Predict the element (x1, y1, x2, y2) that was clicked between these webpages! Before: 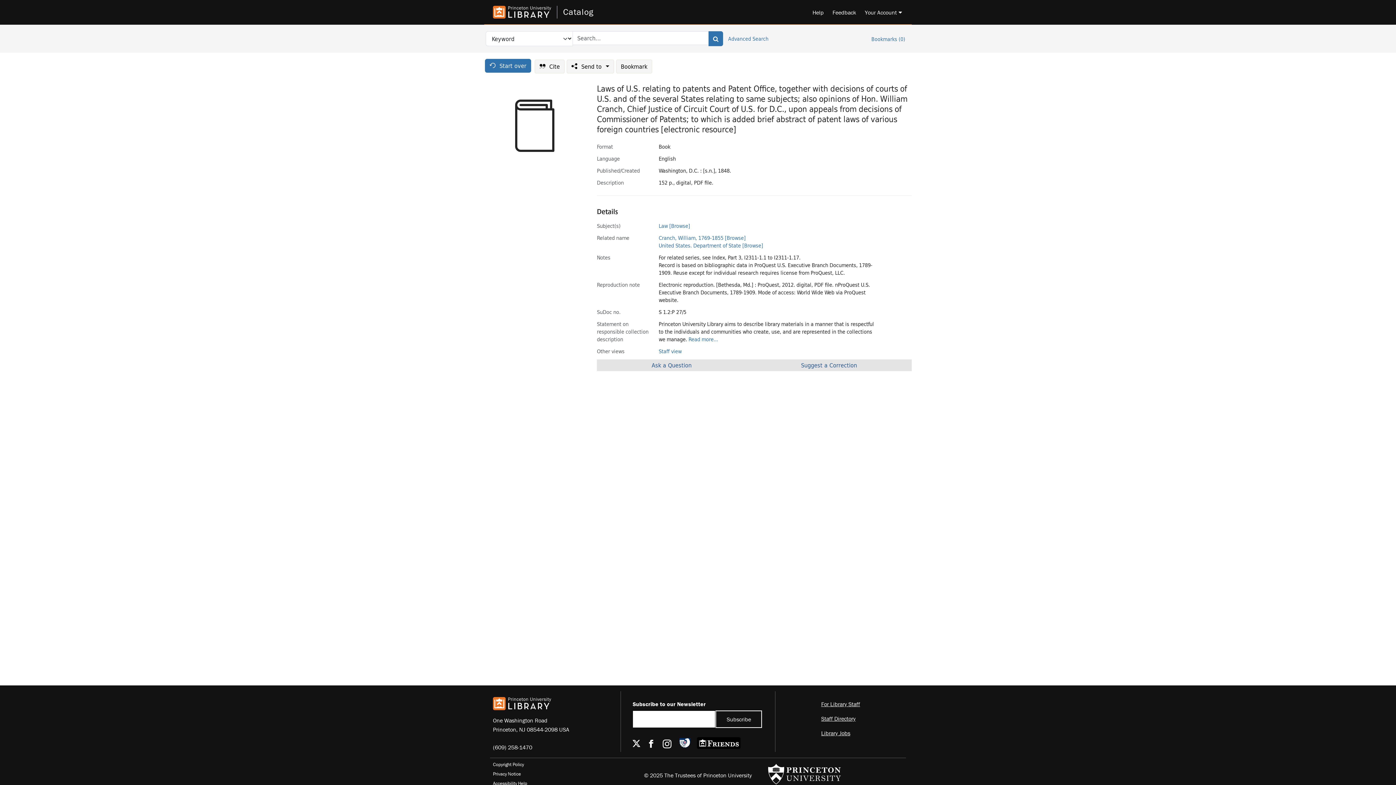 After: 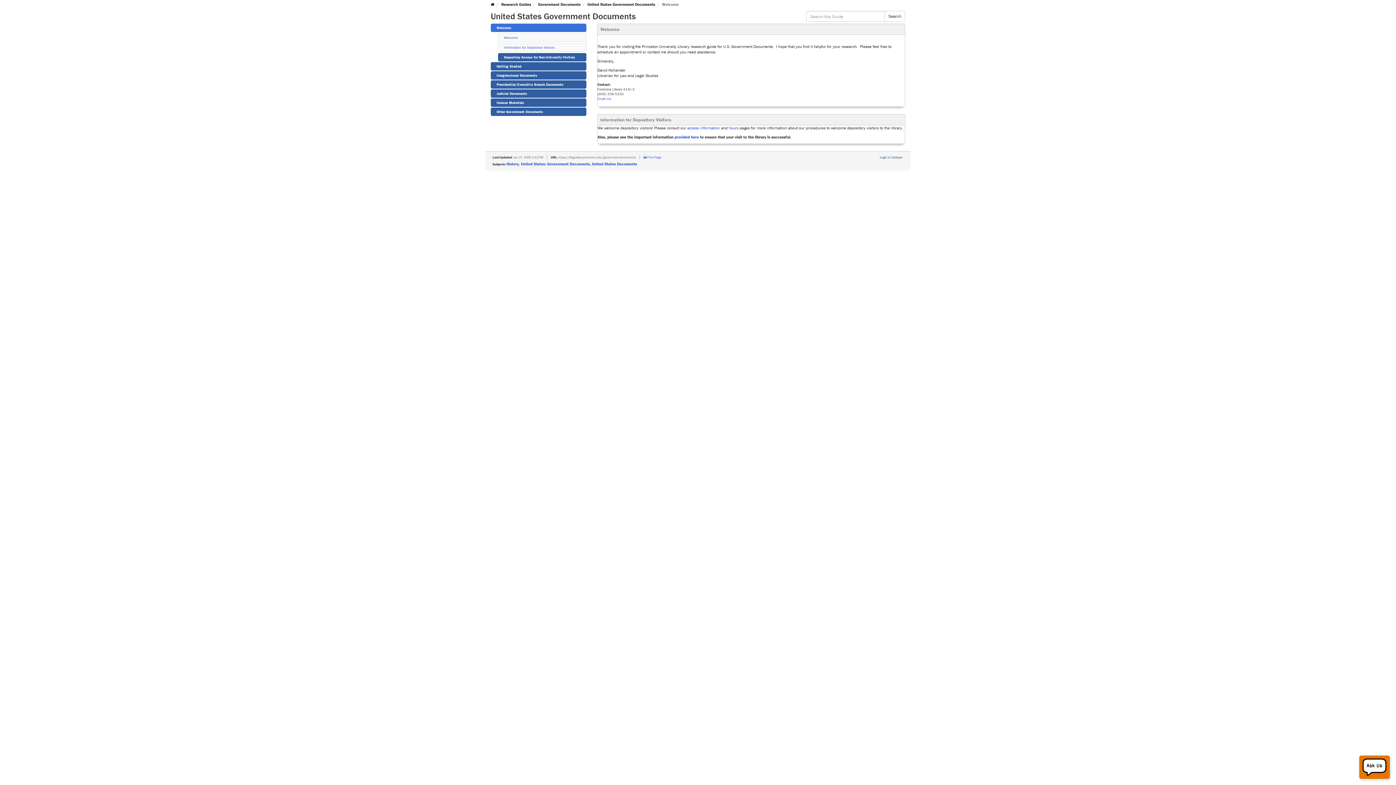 Action: bbox: (677, 734, 691, 750)